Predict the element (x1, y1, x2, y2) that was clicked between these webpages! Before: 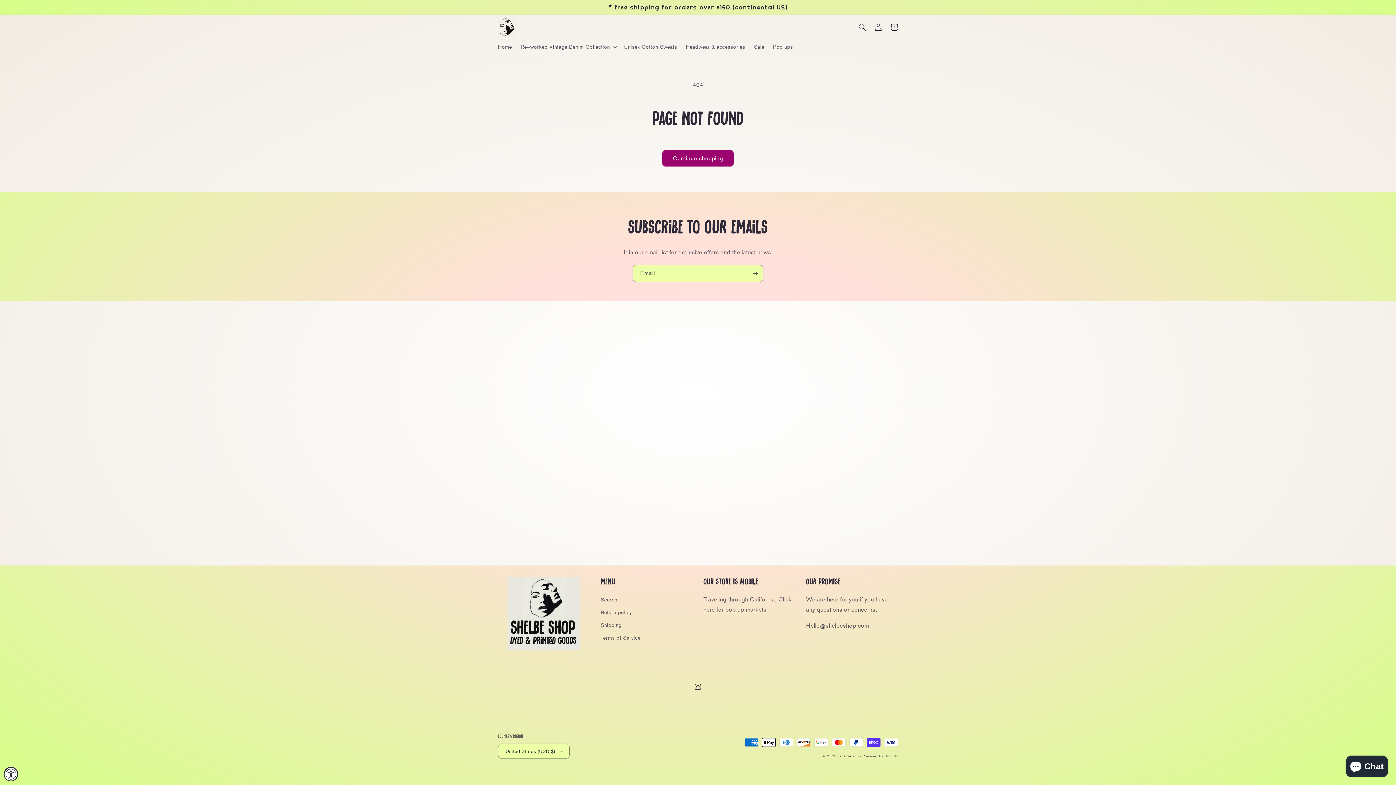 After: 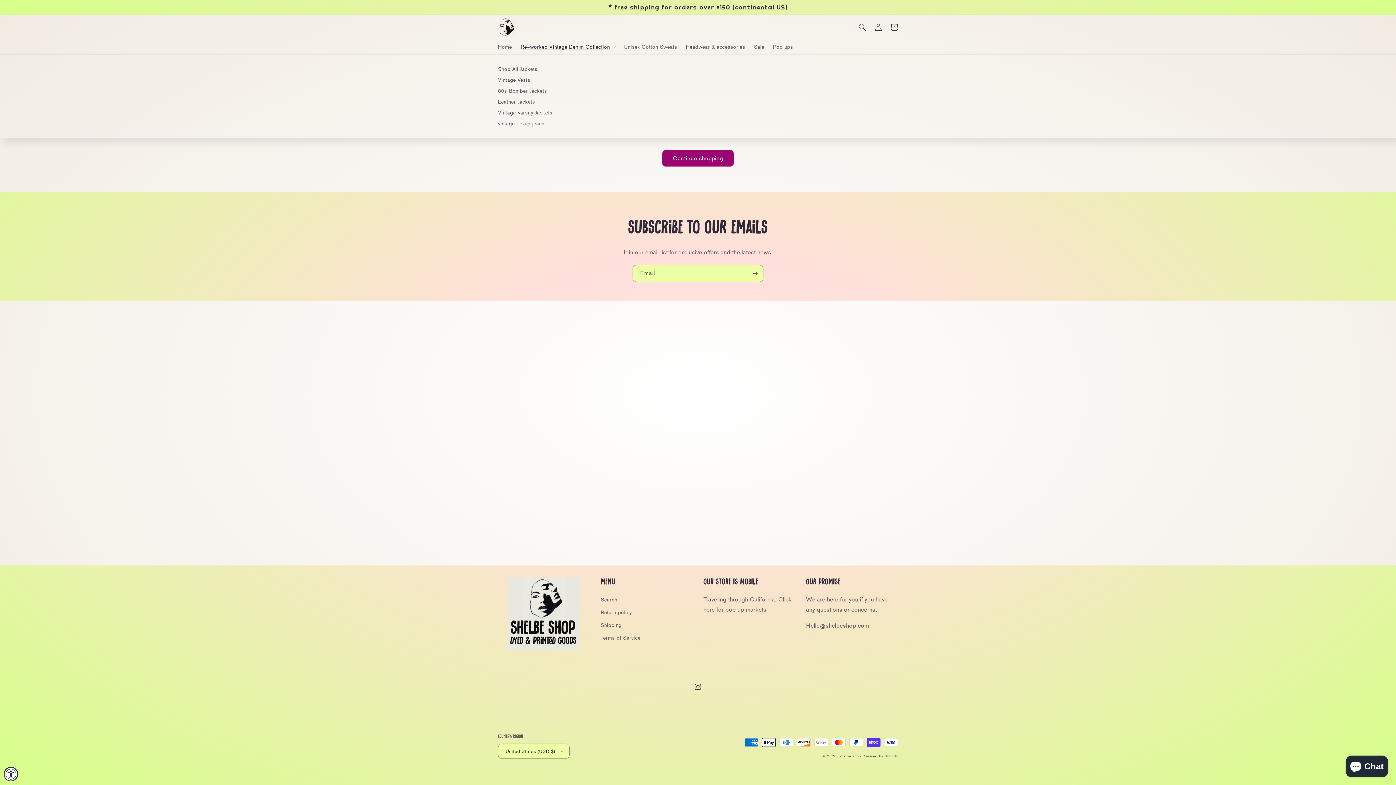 Action: label: Re~worked Vintage Denim Collection bbox: (516, 39, 619, 54)